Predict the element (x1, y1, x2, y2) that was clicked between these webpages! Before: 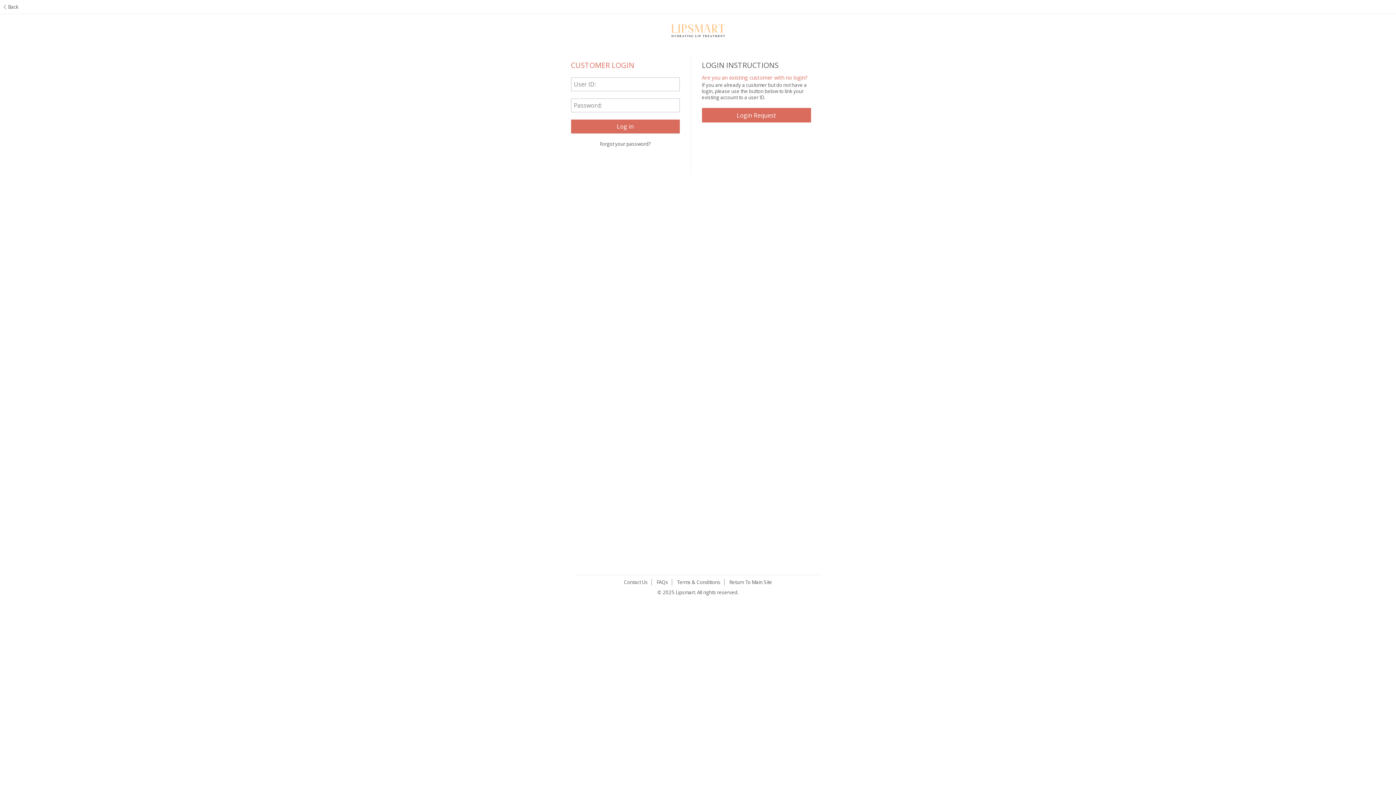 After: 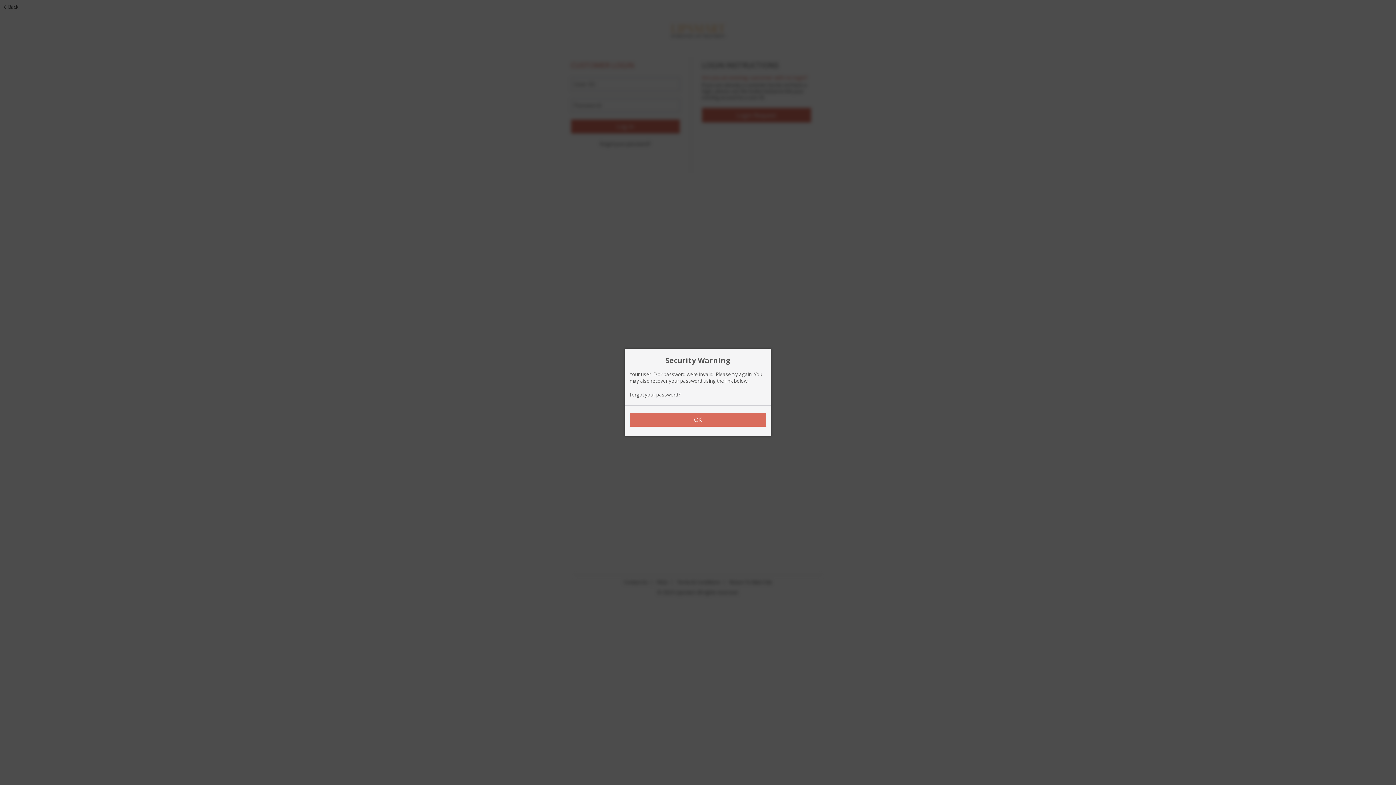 Action: label: Log in bbox: (571, 120, 679, 133)